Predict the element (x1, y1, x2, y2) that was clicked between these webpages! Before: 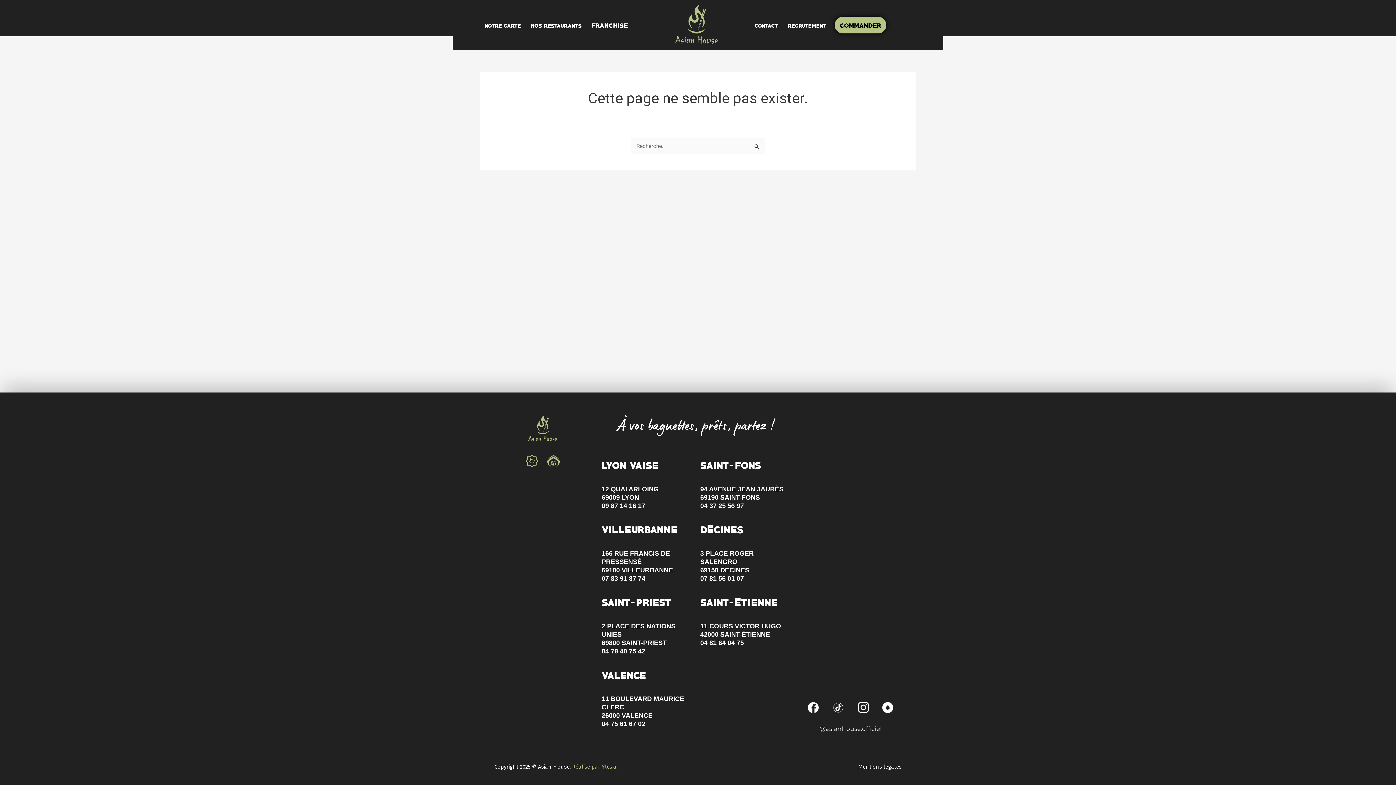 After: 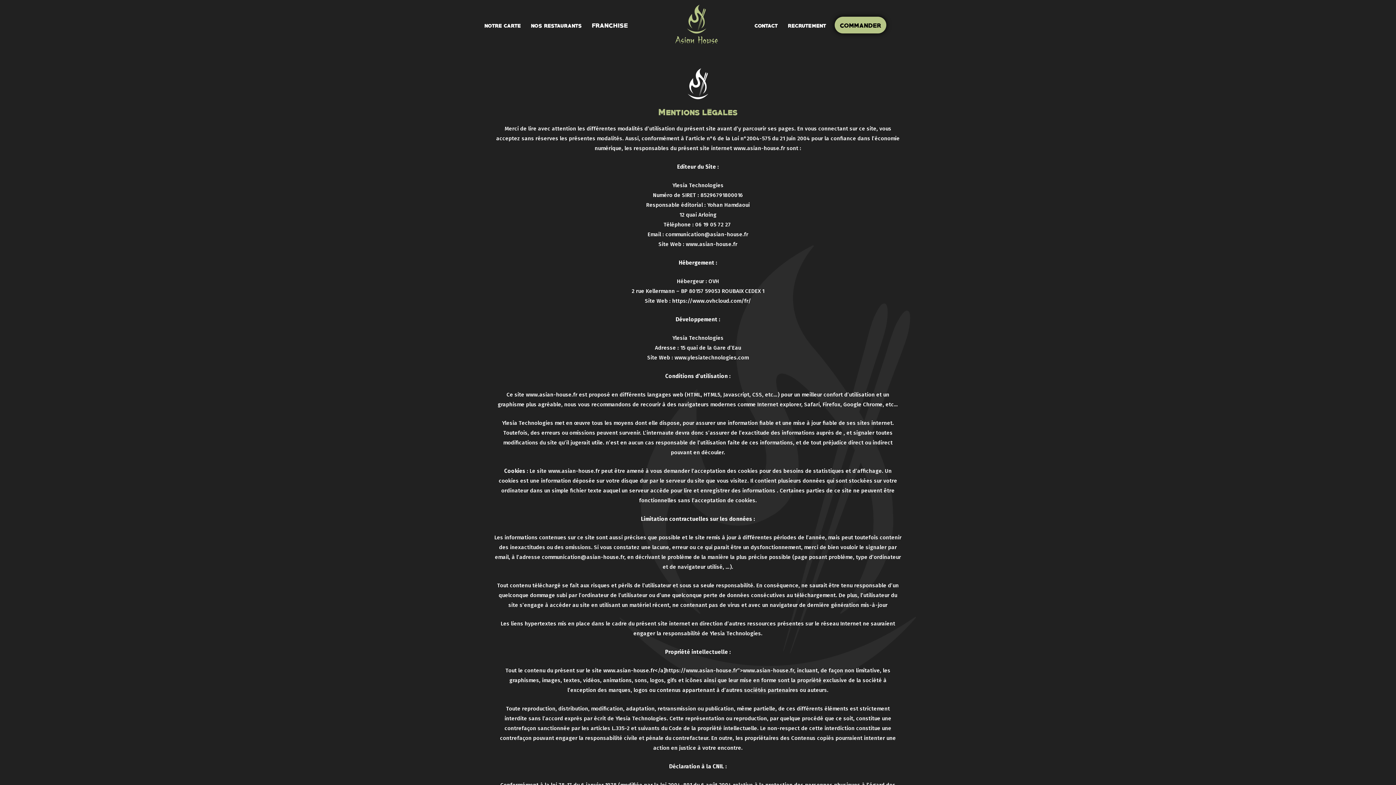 Action: bbox: (701, 762, 901, 772) label: Mentions légales